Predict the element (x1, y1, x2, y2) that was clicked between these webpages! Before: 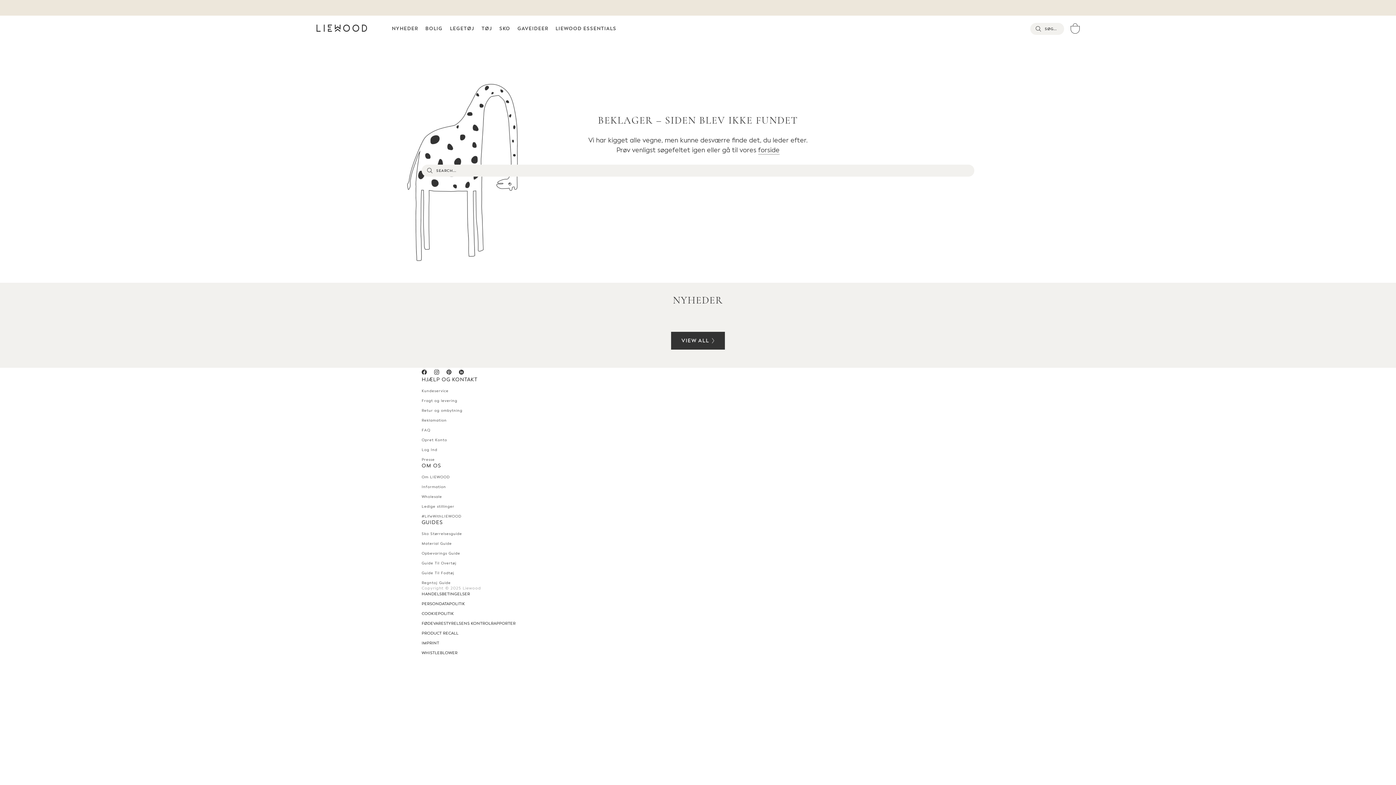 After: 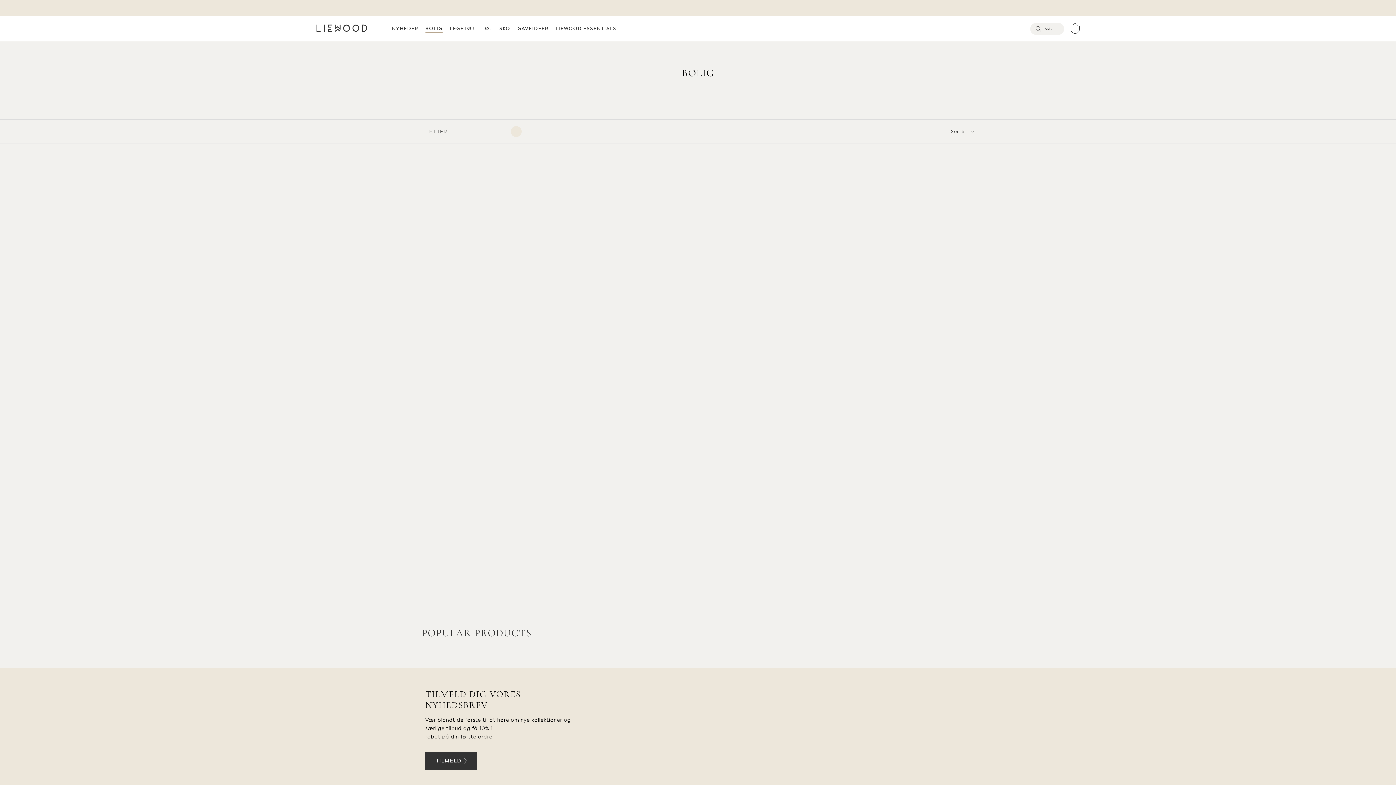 Action: label: BOLIG
BOLIG bbox: (425, 25, 442, 31)